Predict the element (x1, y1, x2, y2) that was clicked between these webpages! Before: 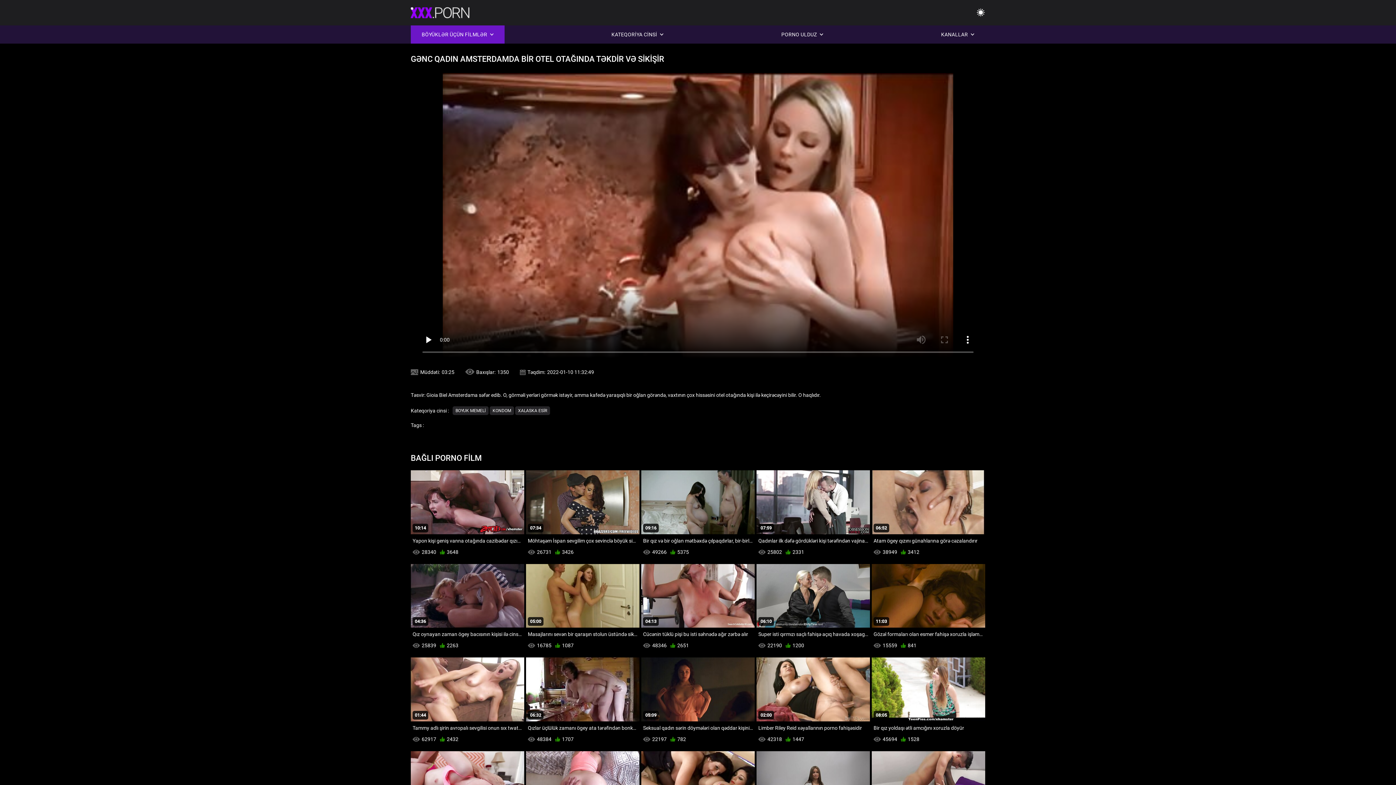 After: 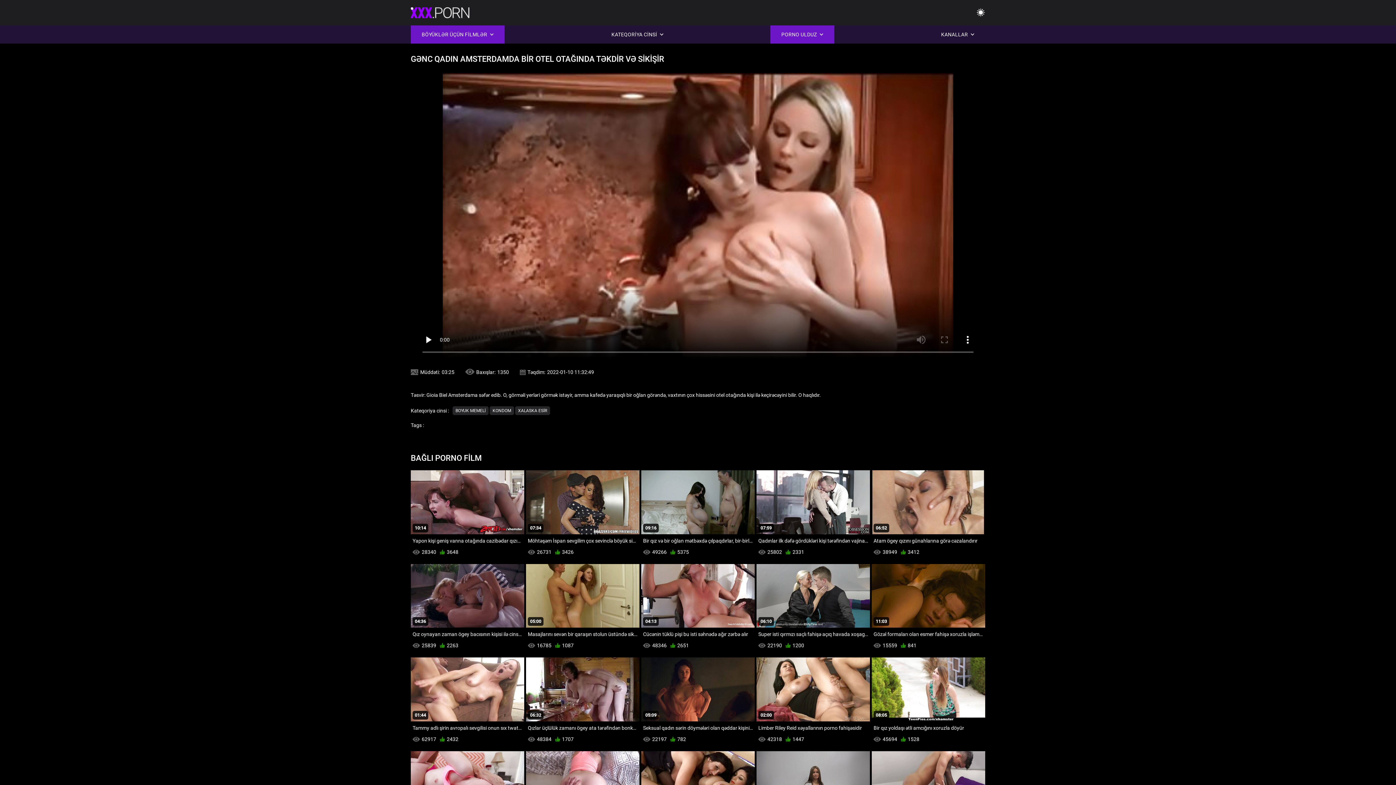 Action: bbox: (770, 25, 834, 43) label: PORNO ULDUZ